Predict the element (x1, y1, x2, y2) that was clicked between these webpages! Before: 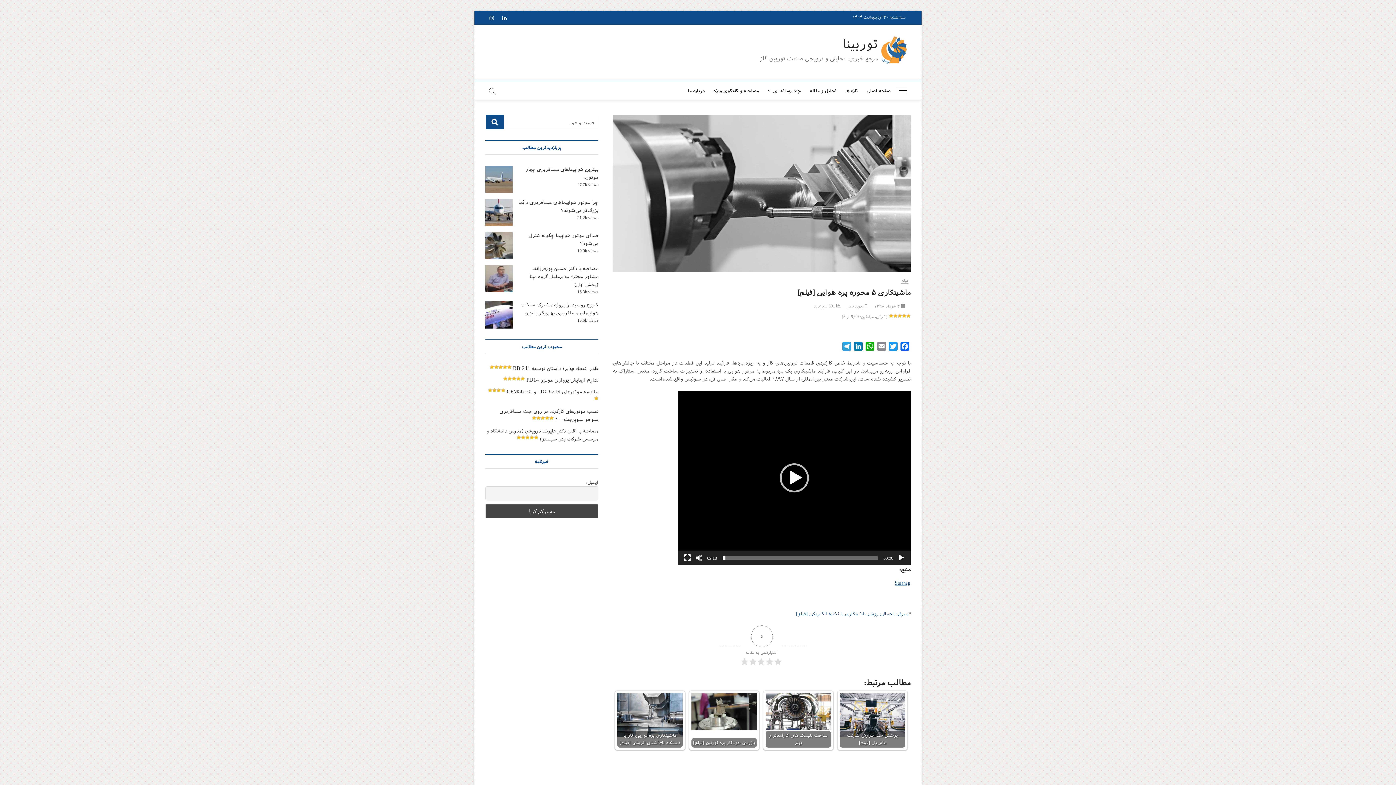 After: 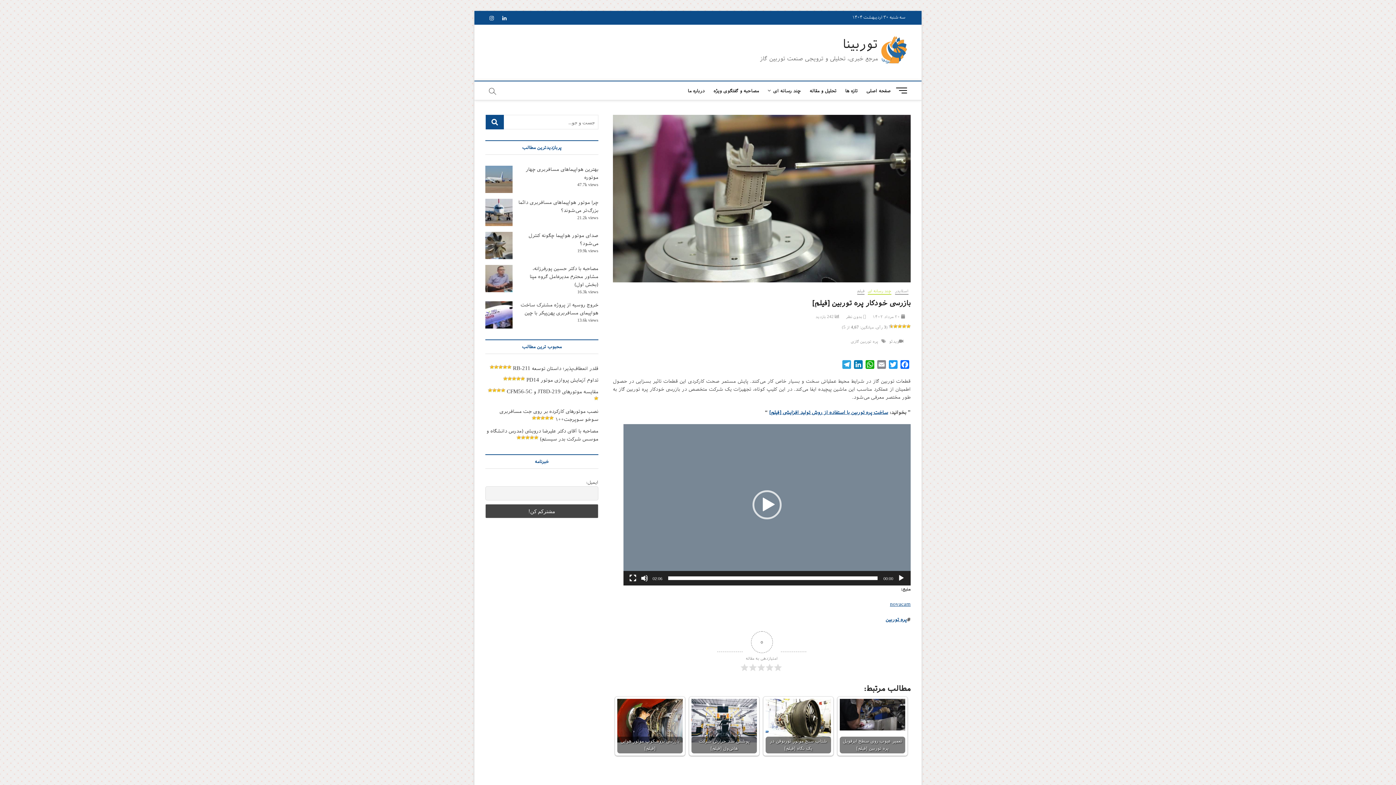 Action: bbox: (691, 693, 757, 748) label: بازرسی خودکار پره توربین [فیلم]